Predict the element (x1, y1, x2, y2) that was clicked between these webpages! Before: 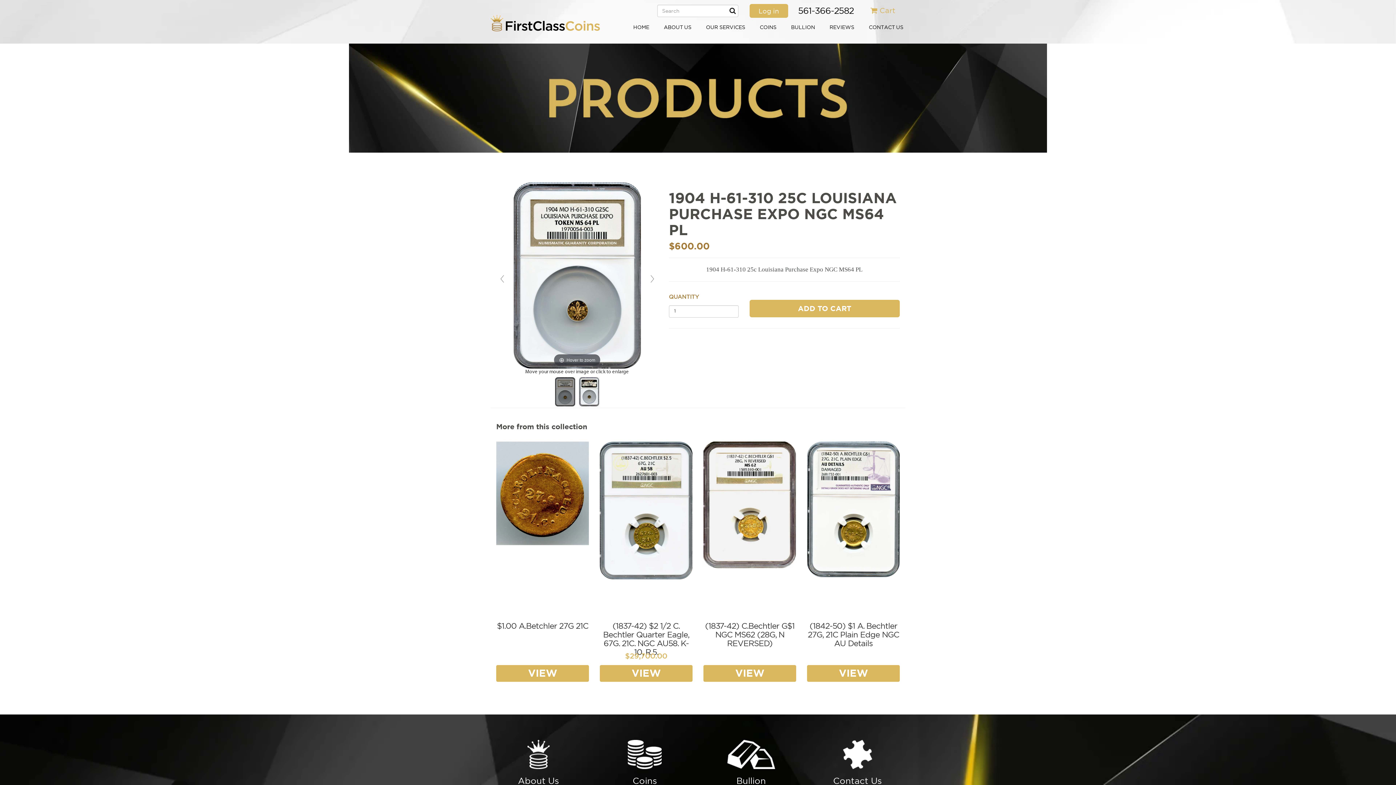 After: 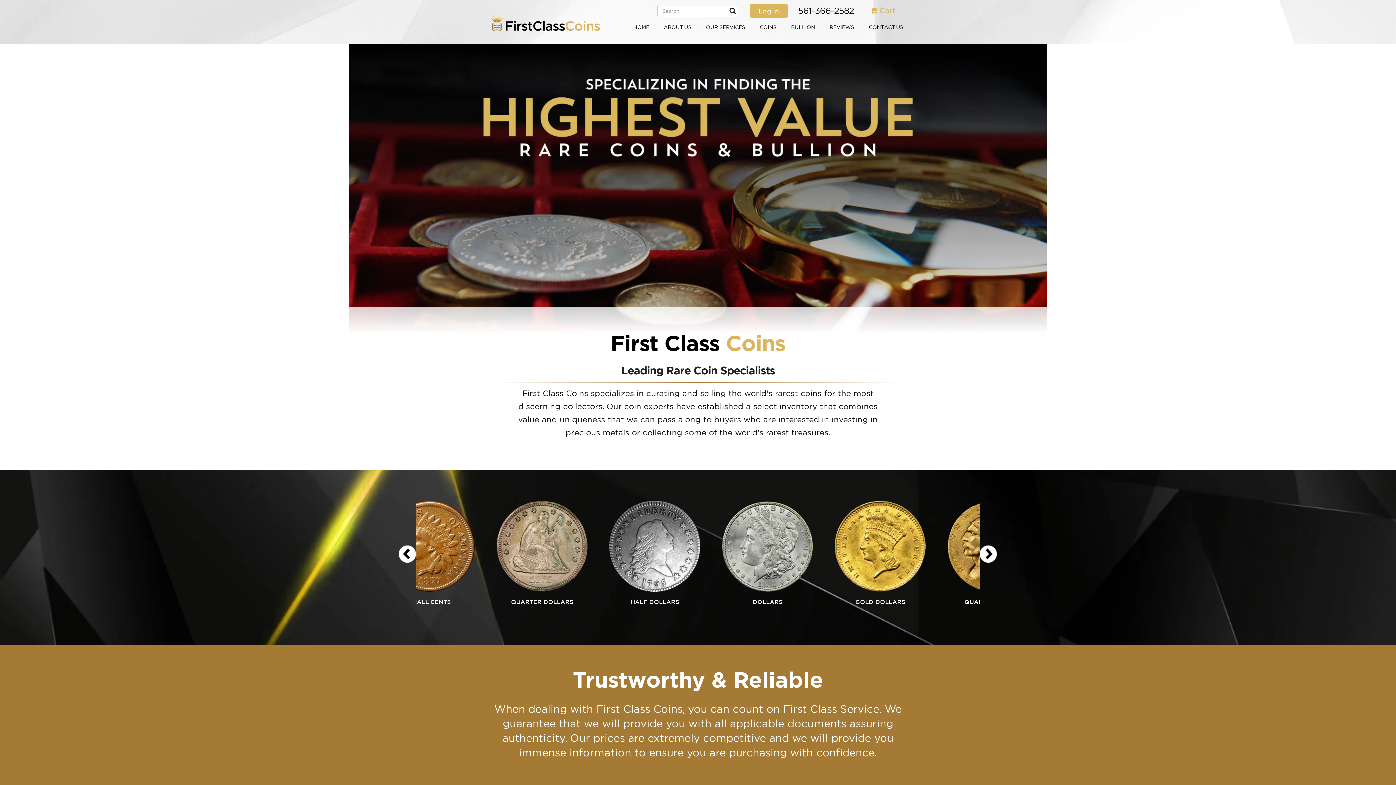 Action: bbox: (626, 18, 656, 43) label: HOME